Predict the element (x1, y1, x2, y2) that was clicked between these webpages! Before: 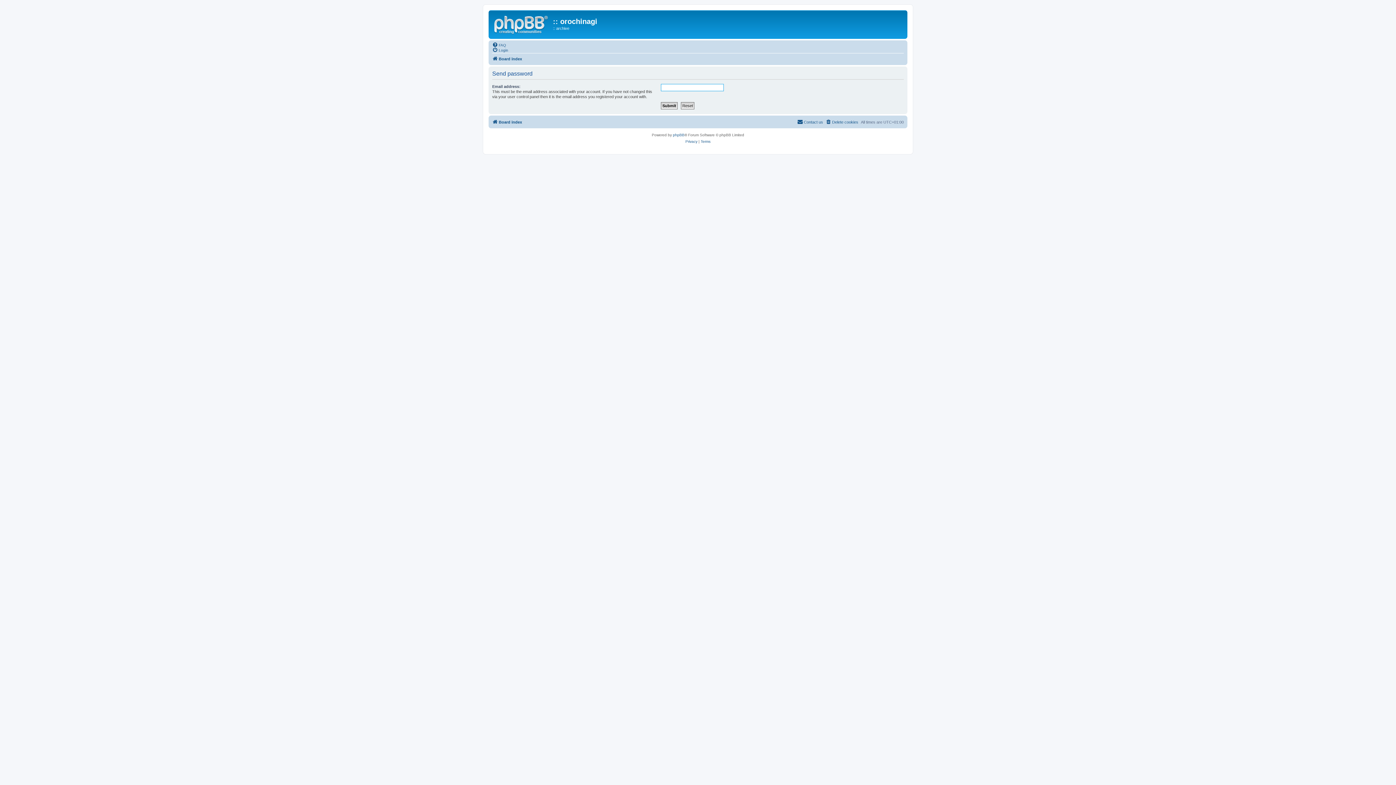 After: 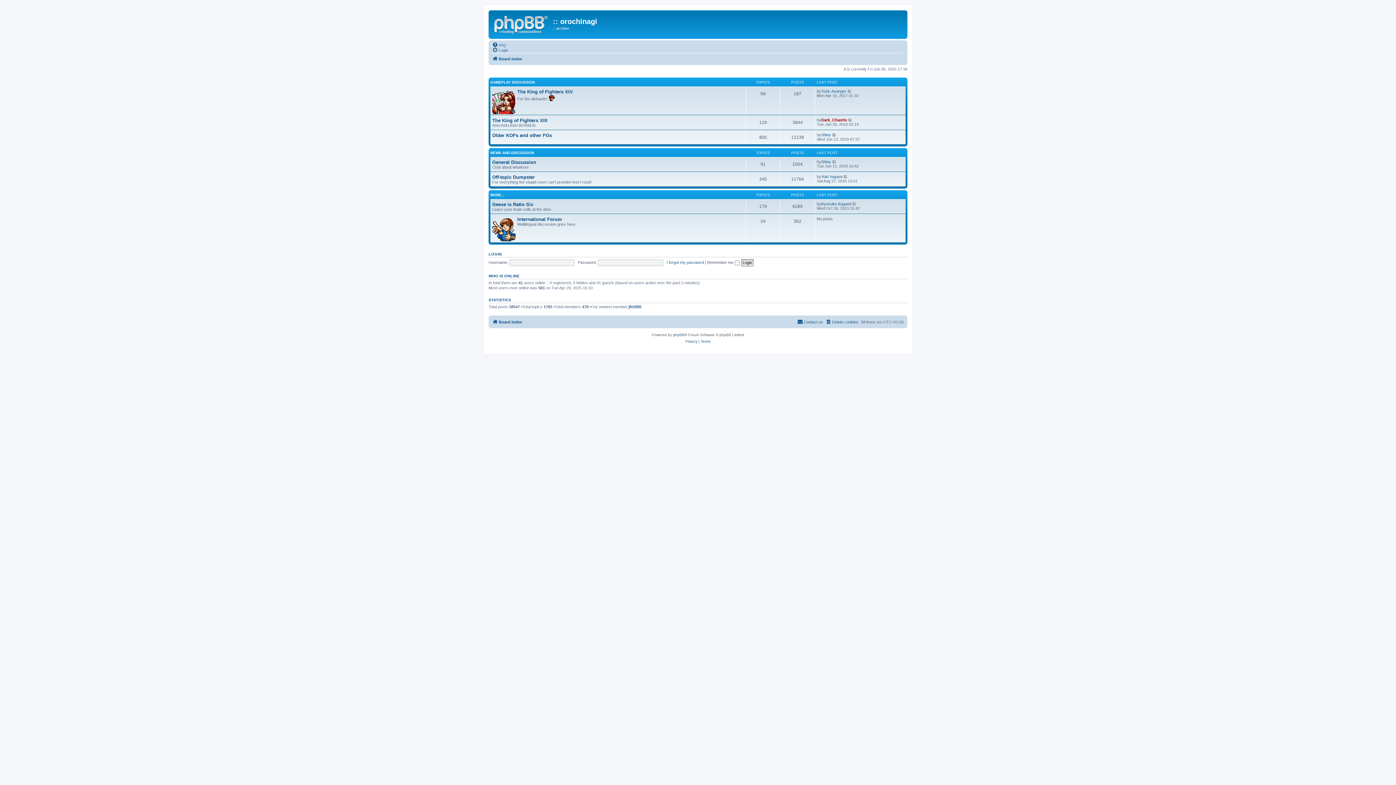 Action: bbox: (490, 12, 553, 35)